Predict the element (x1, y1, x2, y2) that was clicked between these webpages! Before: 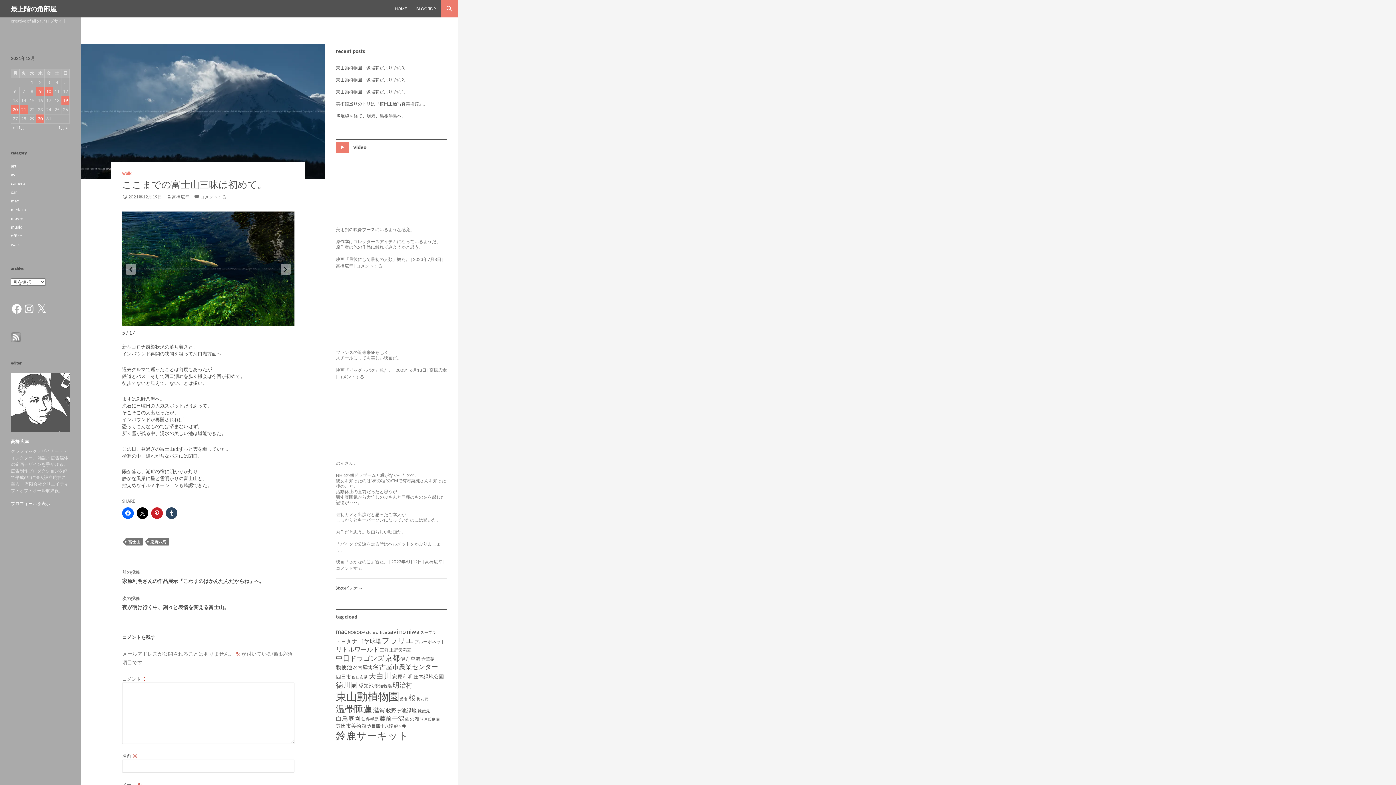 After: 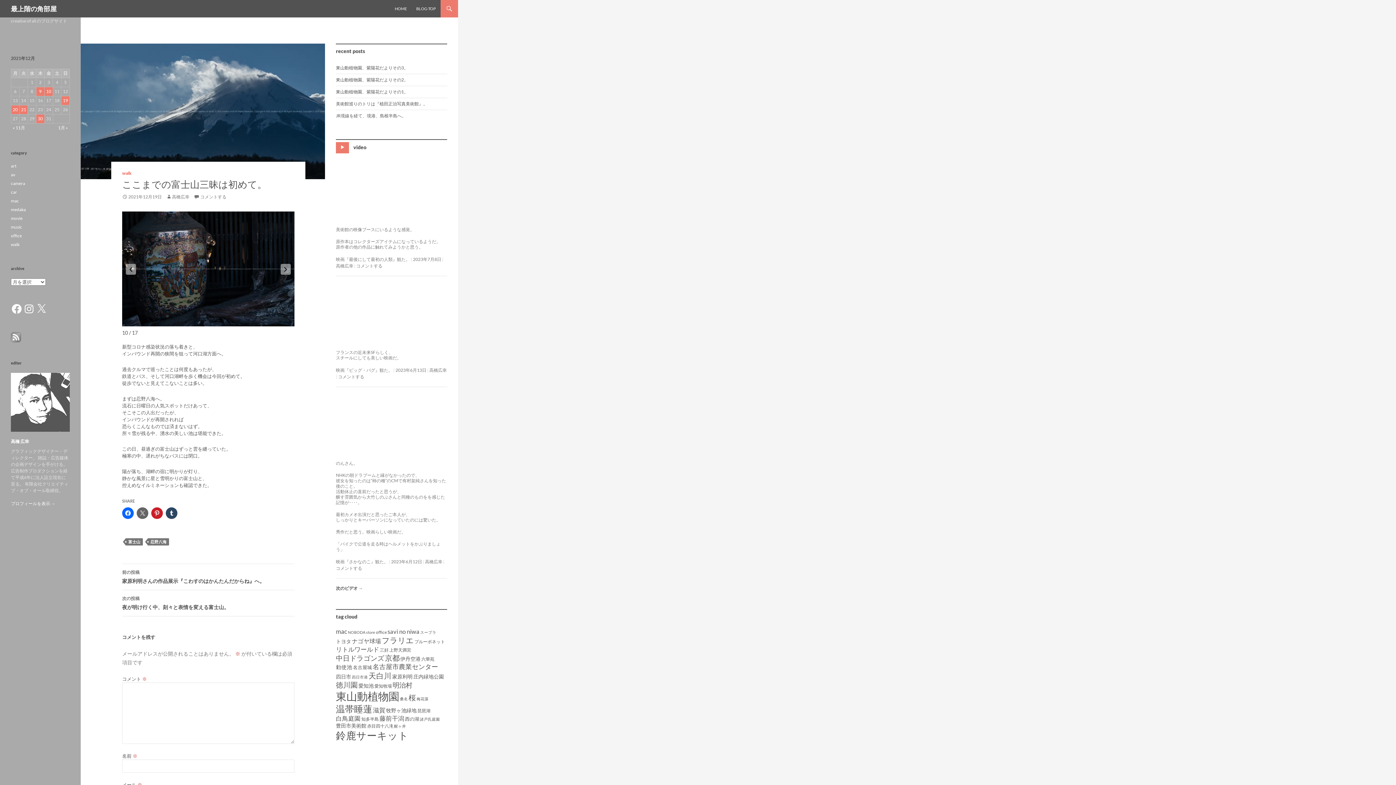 Action: bbox: (136, 507, 148, 519)